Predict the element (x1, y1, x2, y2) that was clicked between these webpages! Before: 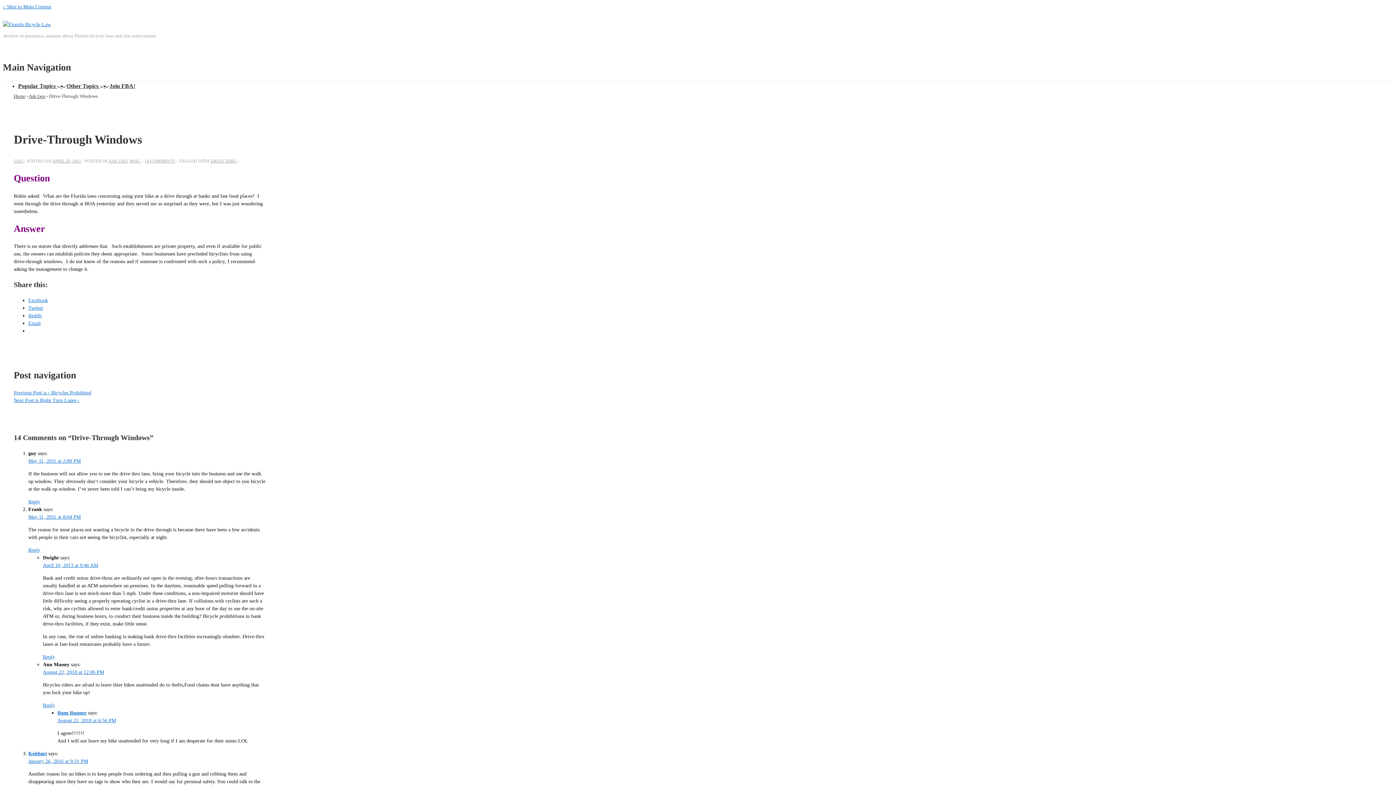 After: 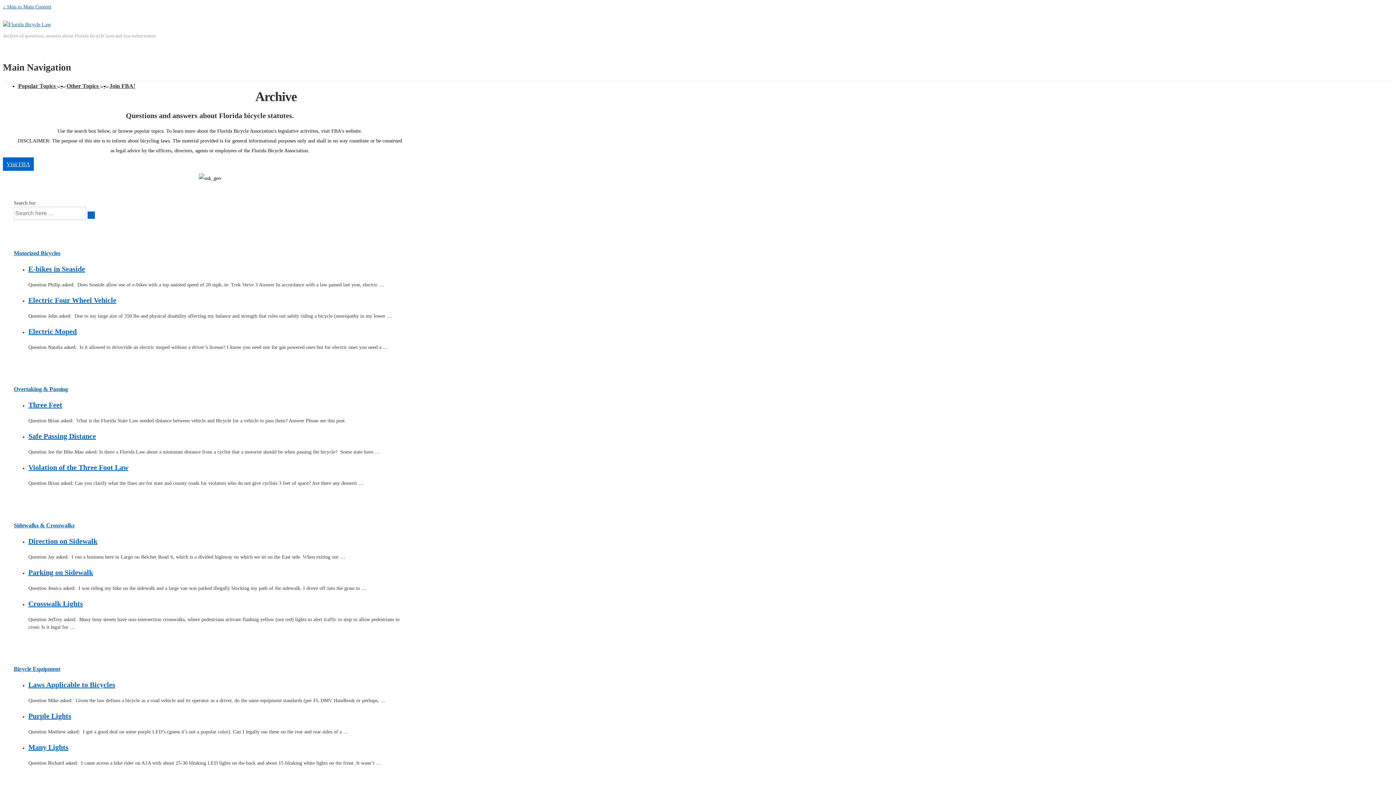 Action: bbox: (2, 20, 417, 28)